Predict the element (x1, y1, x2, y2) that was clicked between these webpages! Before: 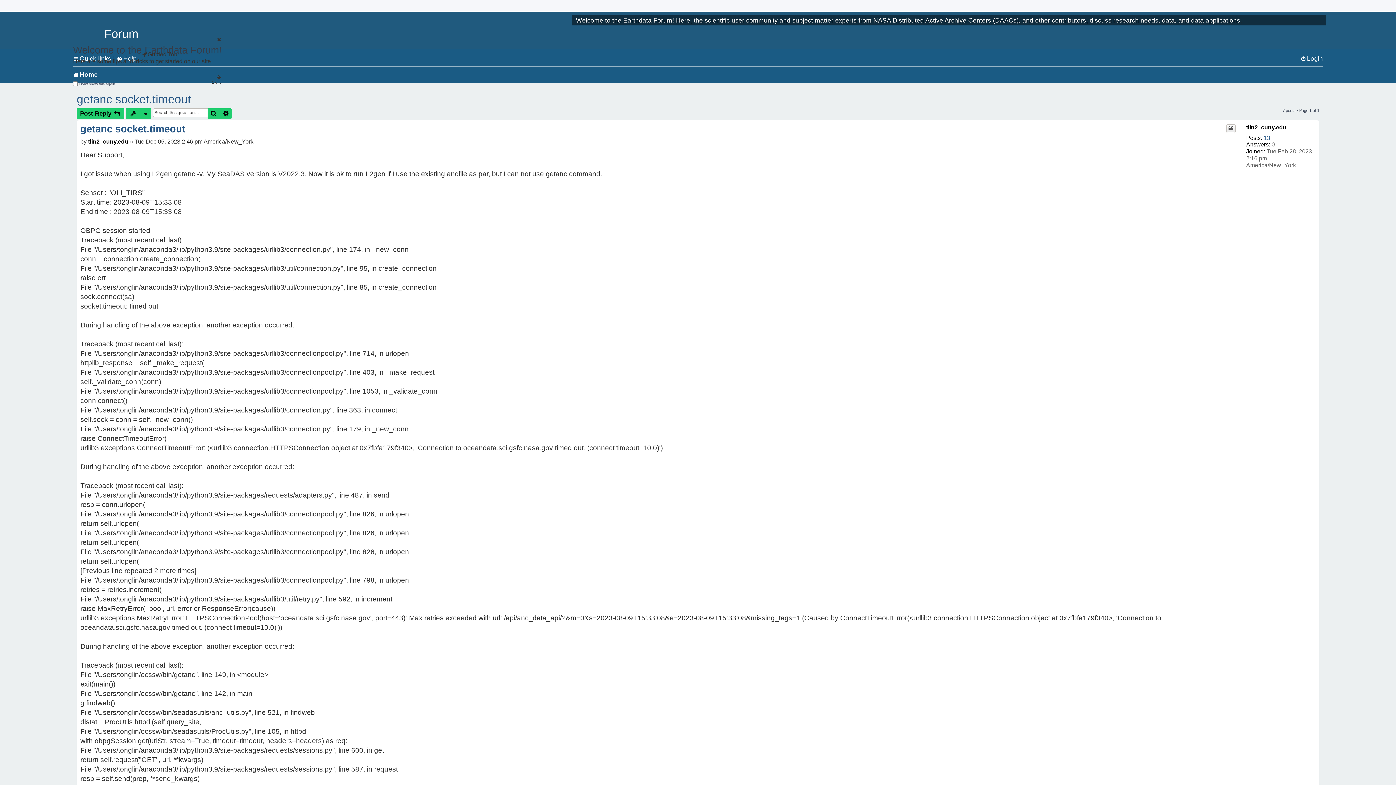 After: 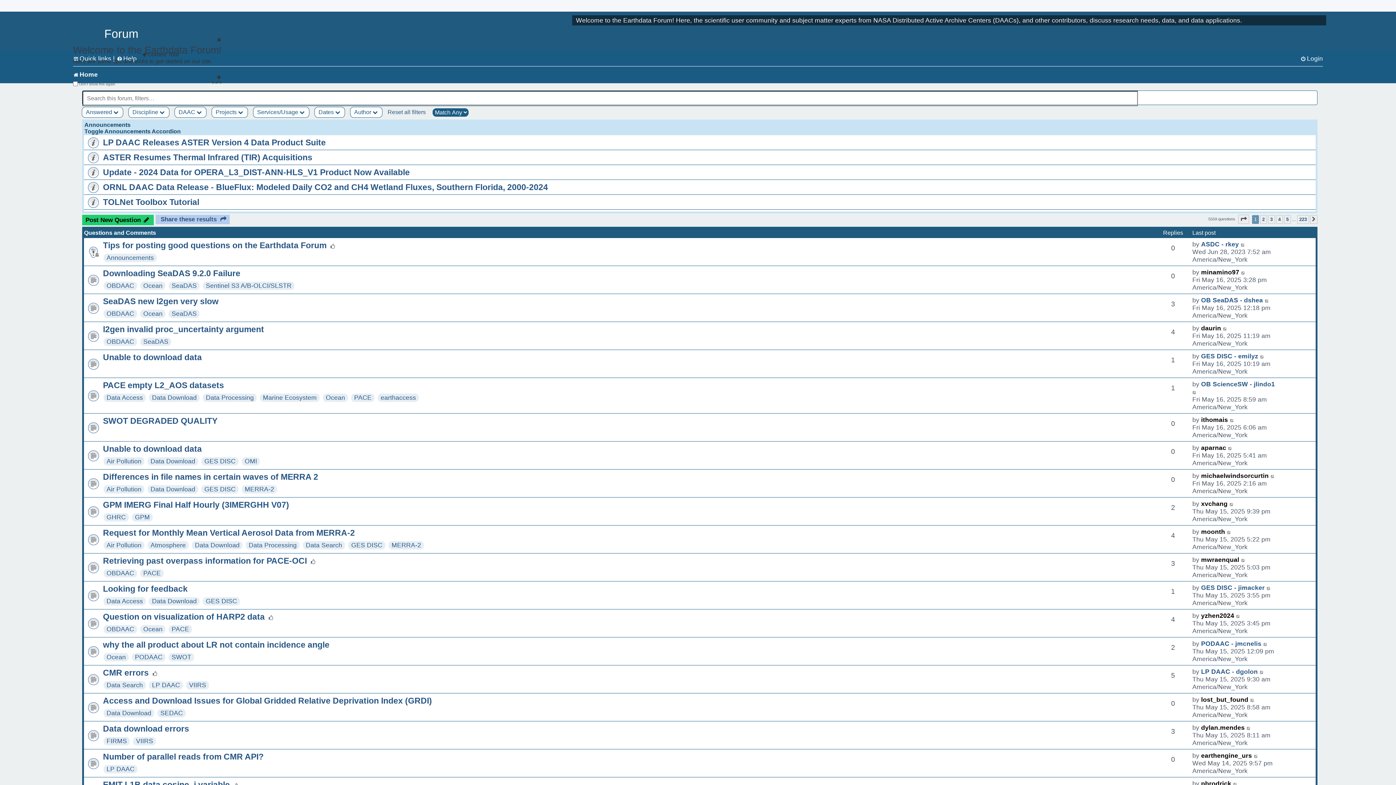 Action: bbox: (219, 108, 232, 118) label: Advanced search